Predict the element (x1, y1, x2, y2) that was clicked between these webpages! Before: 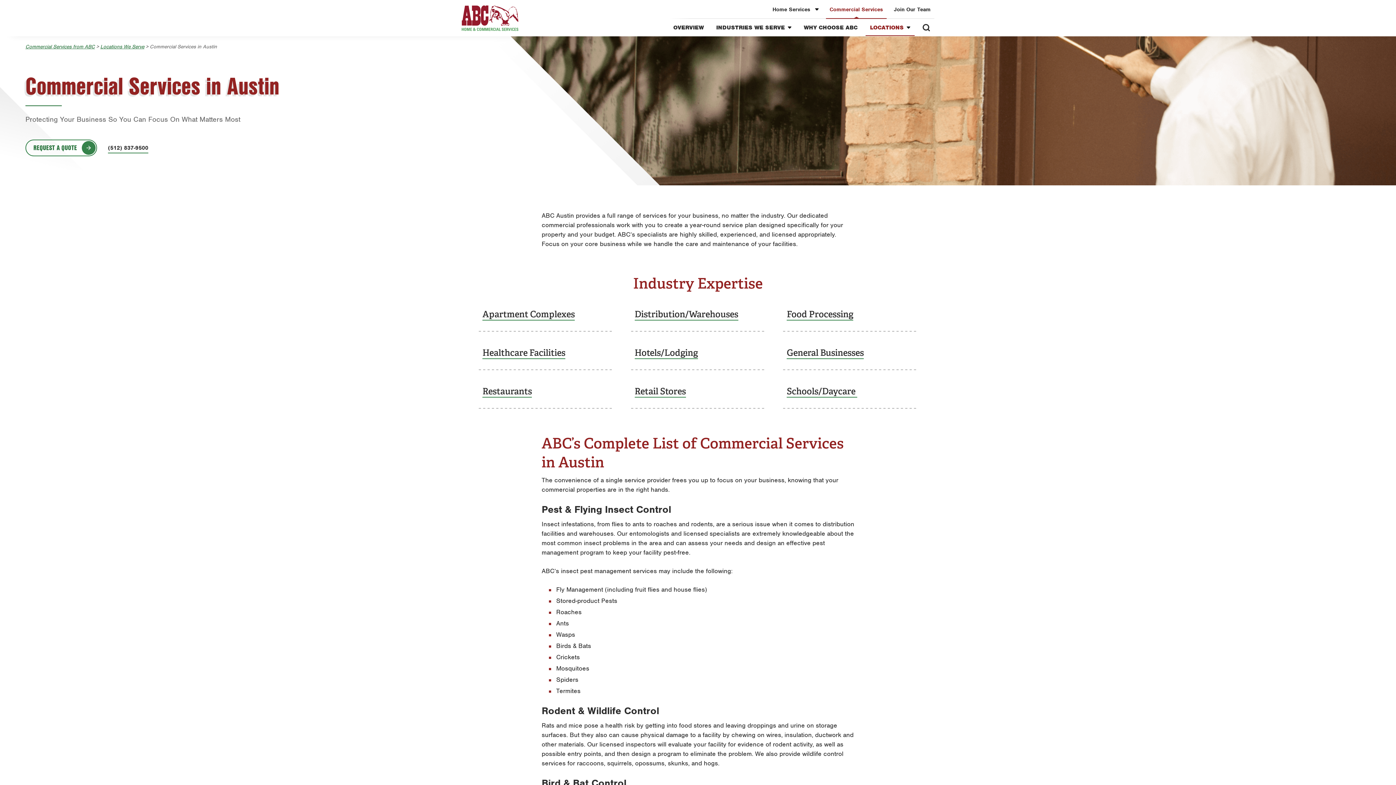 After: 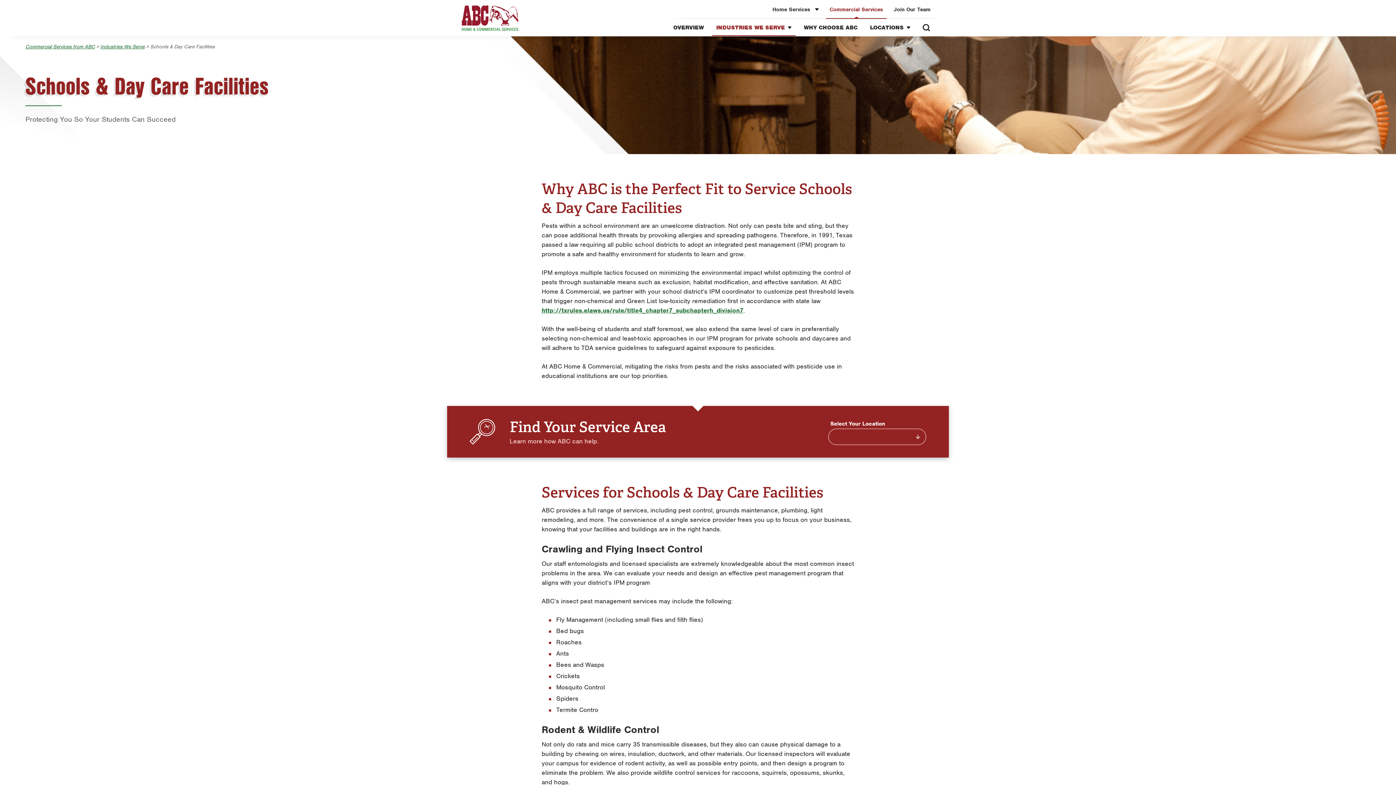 Action: label: Schools/Daycare  bbox: (787, 385, 857, 397)